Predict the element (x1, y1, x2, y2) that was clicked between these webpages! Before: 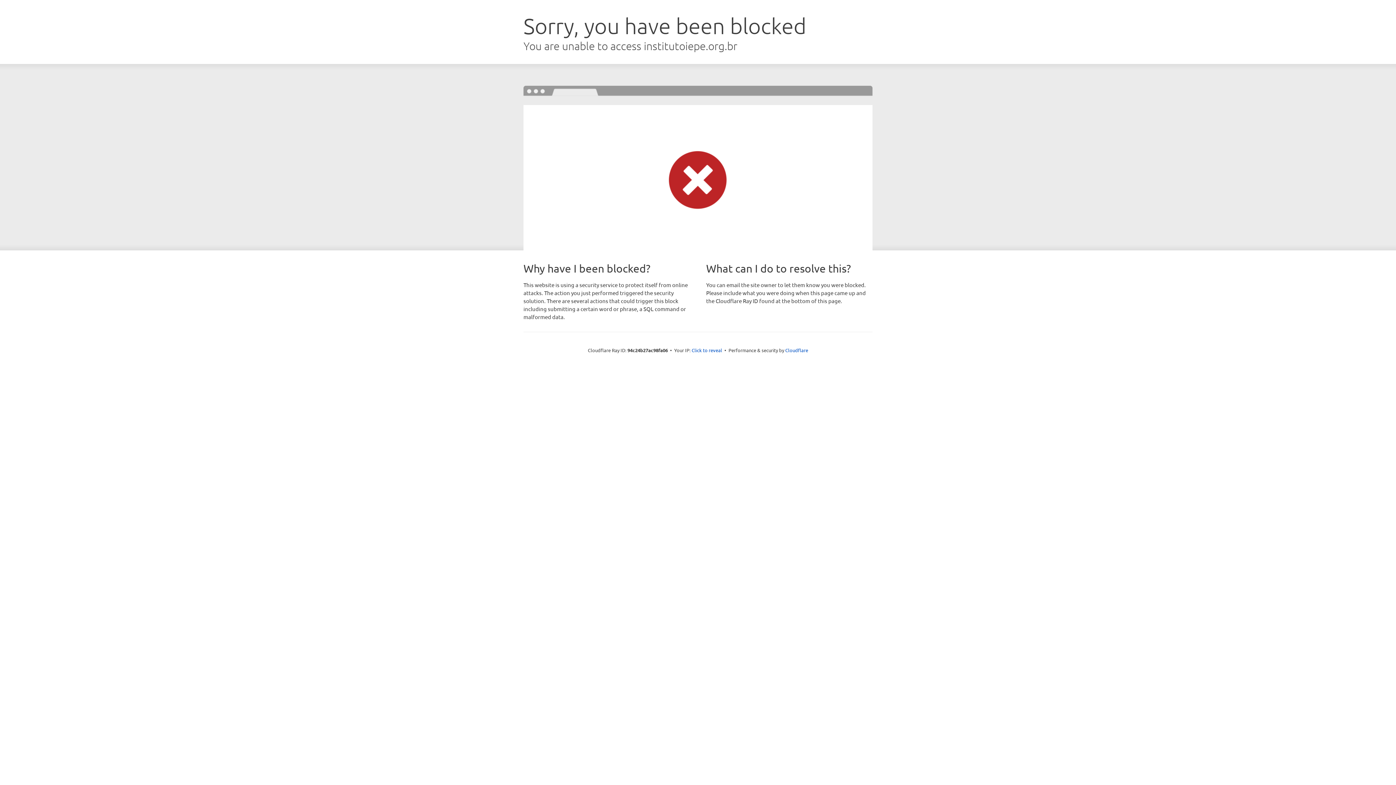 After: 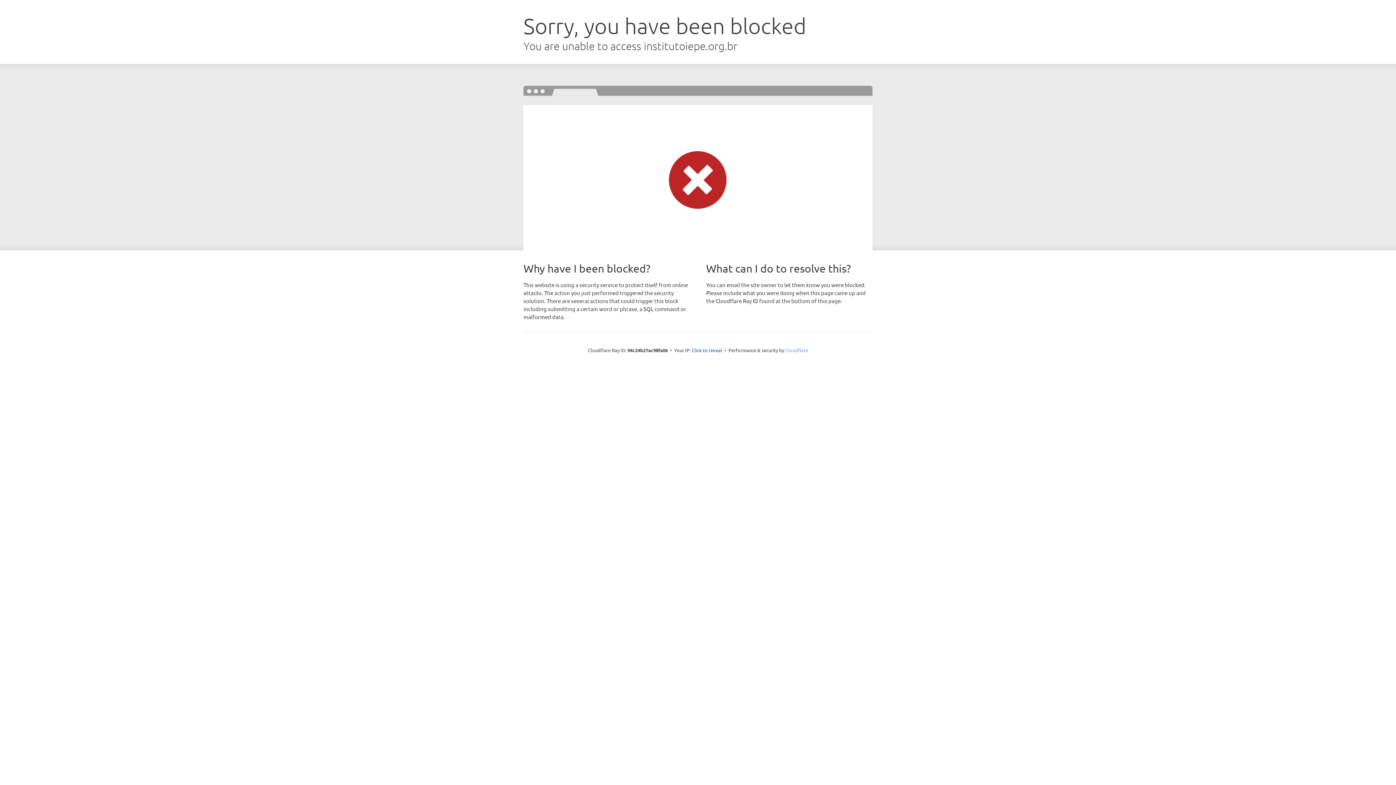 Action: label: Cloudflare bbox: (785, 347, 808, 353)